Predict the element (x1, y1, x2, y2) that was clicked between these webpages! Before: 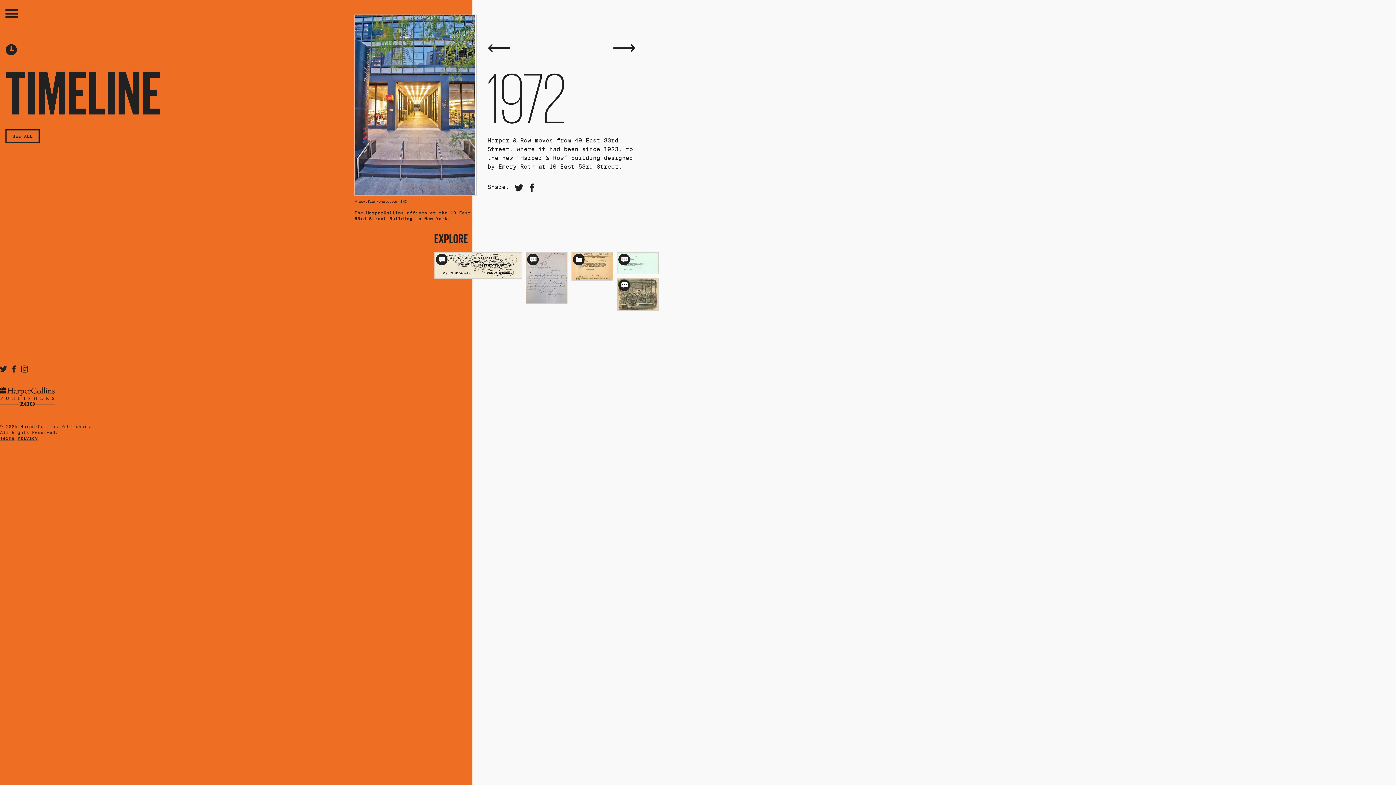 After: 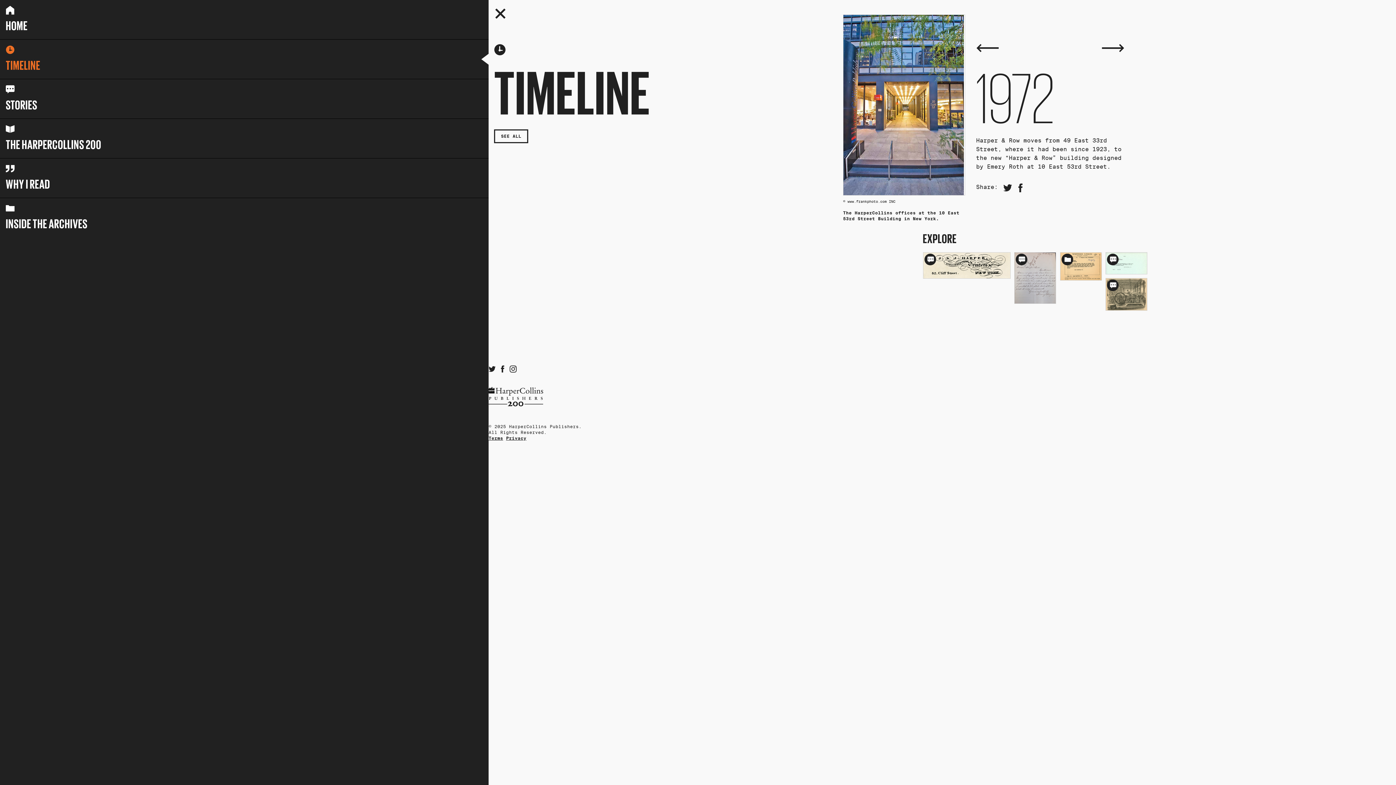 Action: bbox: (5, 0, 18, 25)